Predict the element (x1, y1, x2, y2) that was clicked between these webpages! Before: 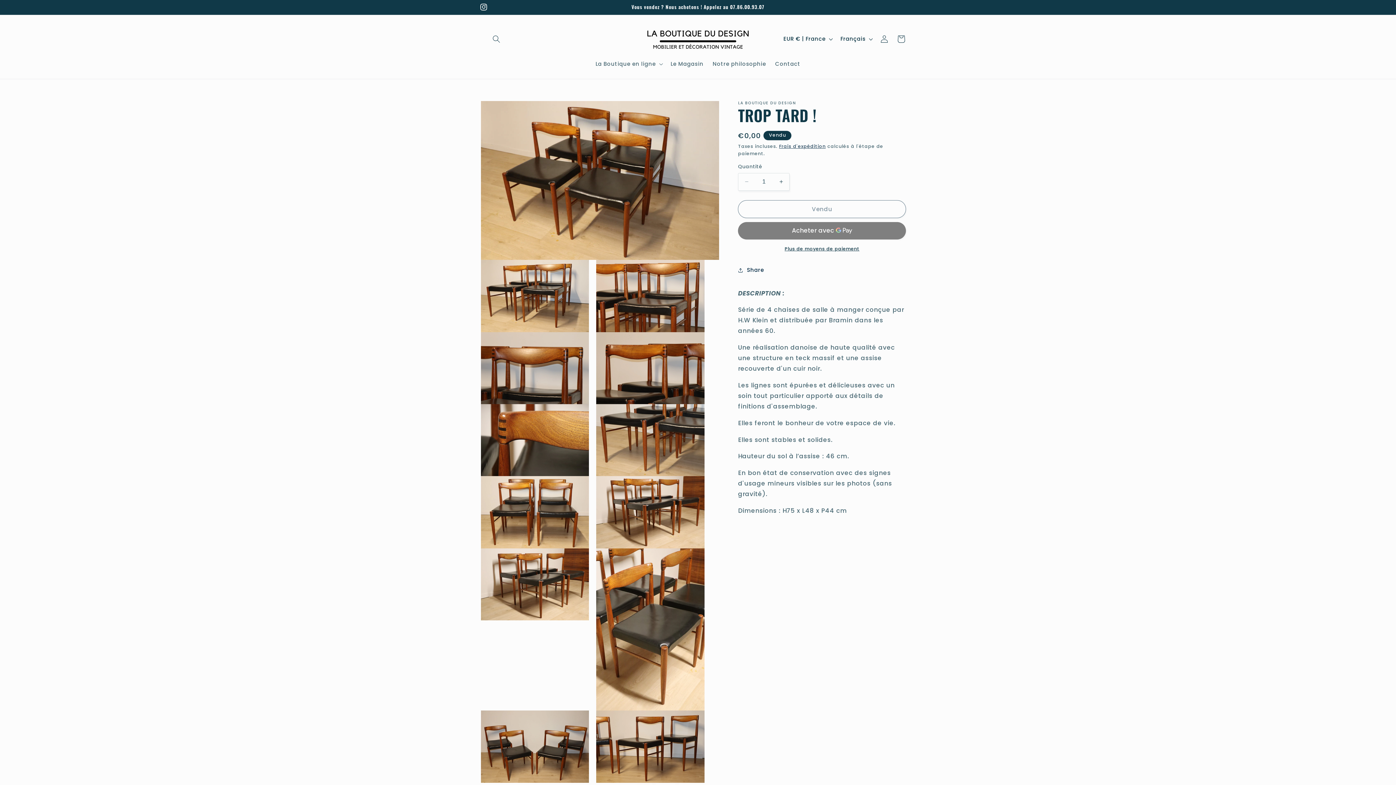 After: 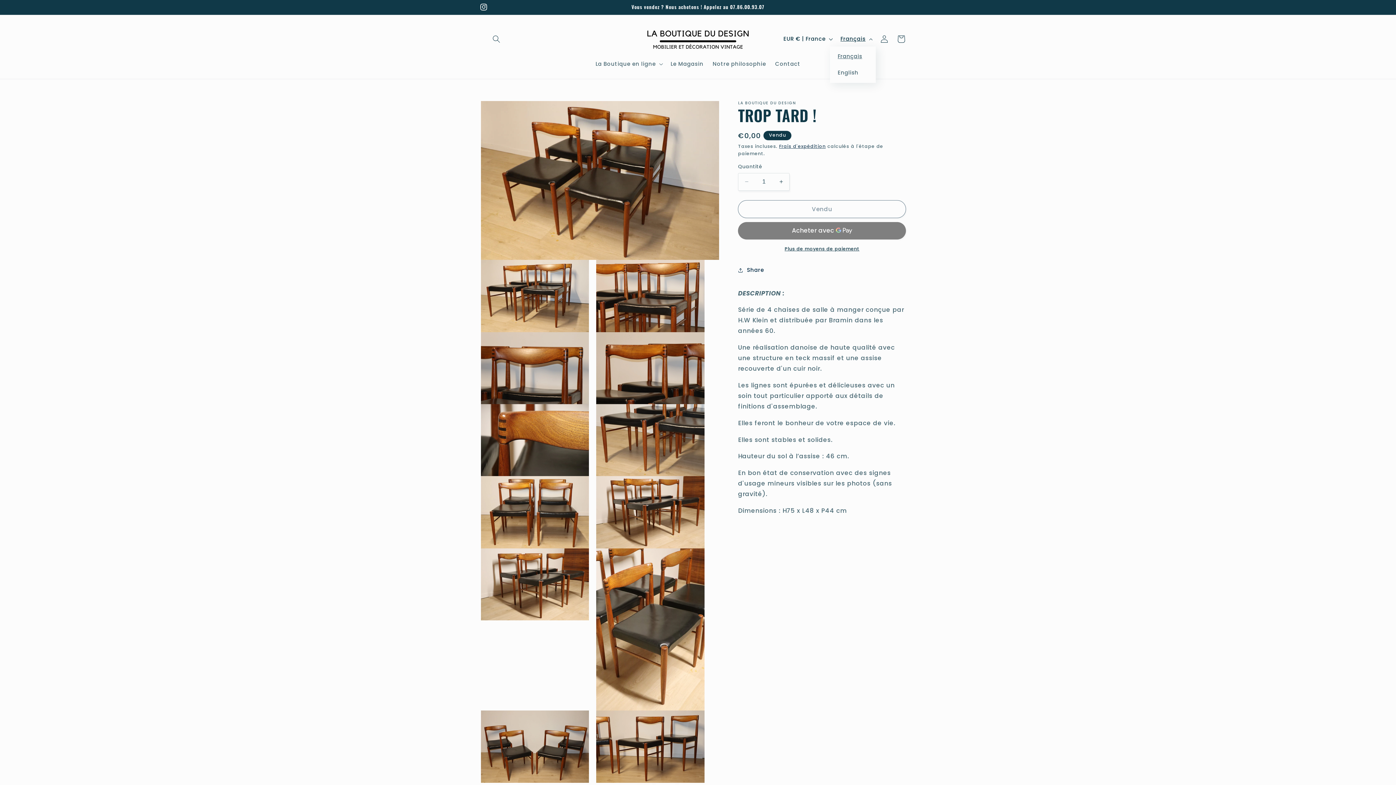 Action: bbox: (836, 31, 876, 46) label: Français